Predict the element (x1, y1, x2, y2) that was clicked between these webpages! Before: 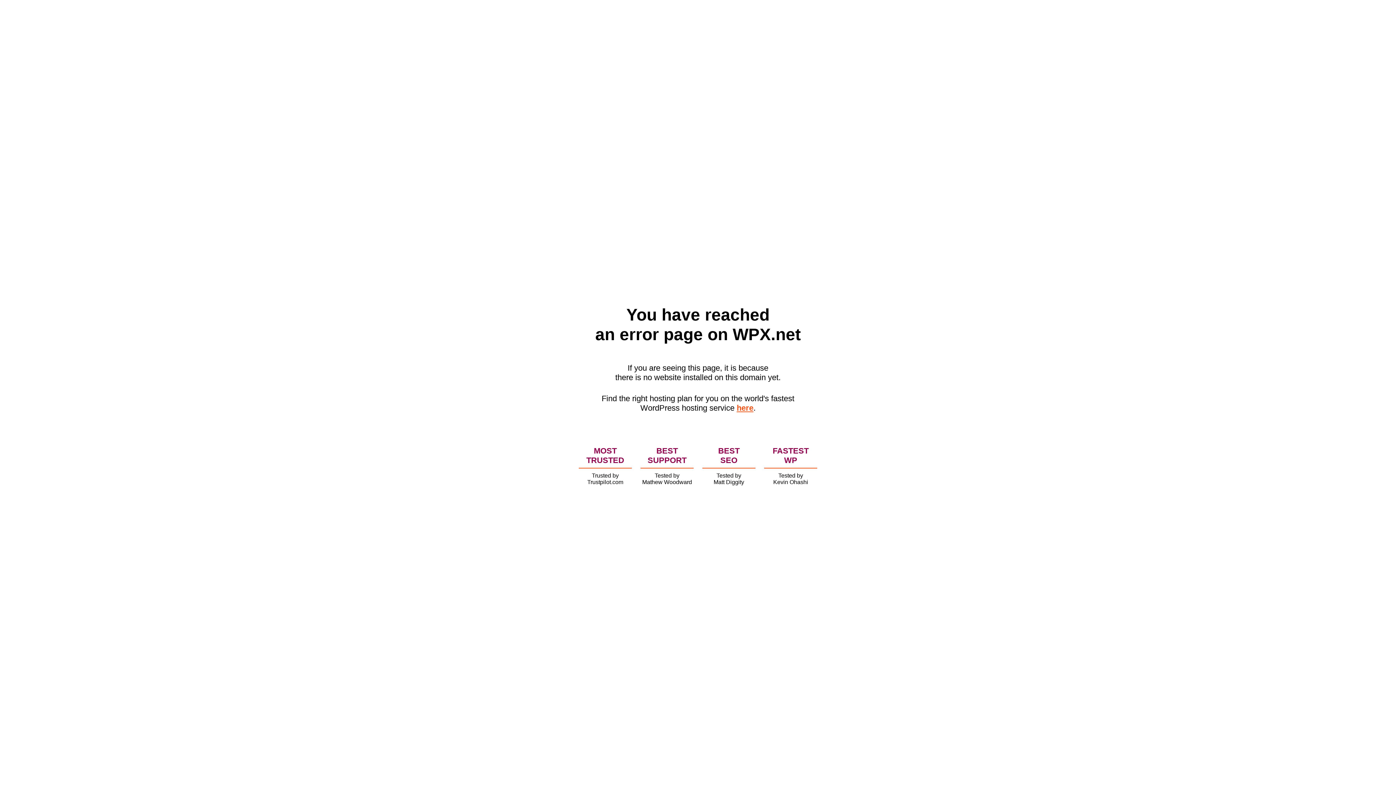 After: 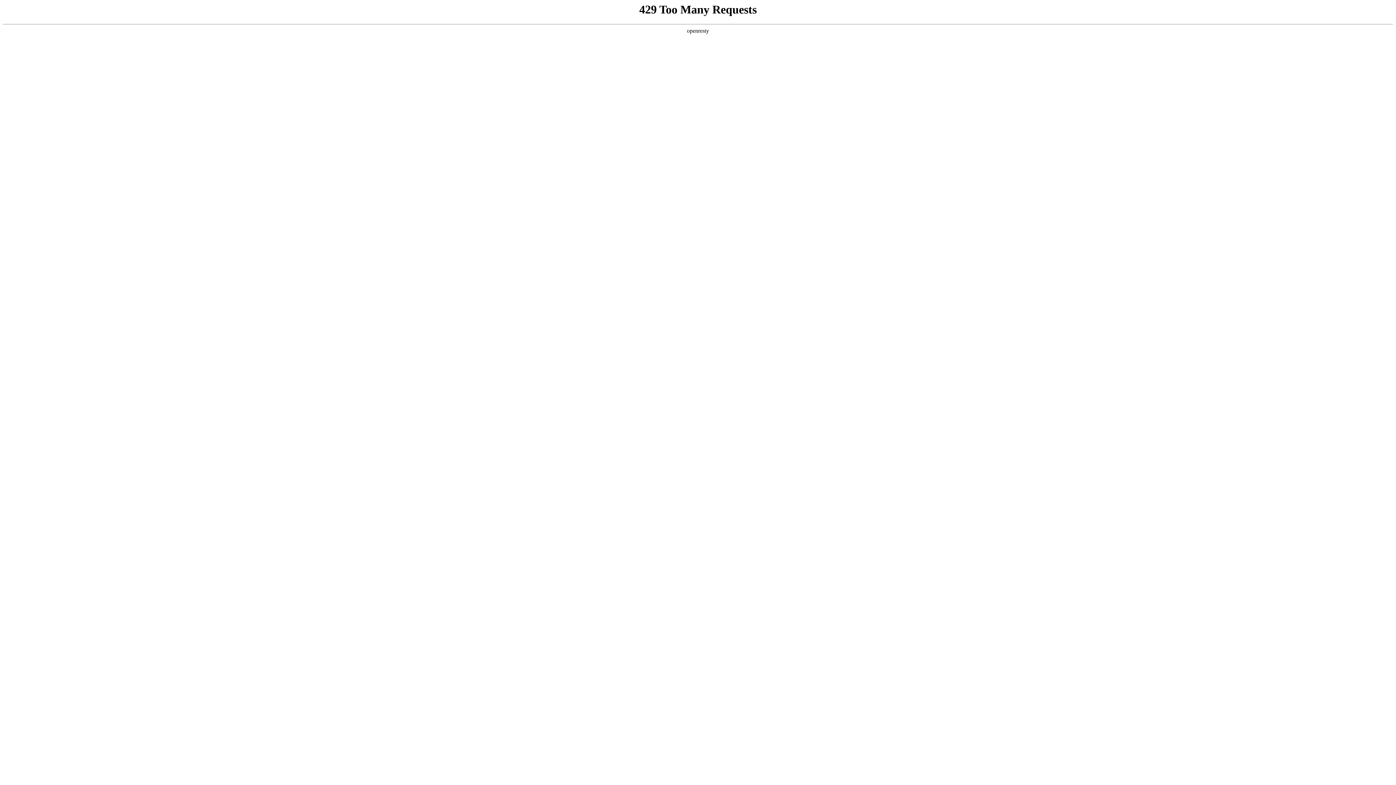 Action: bbox: (736, 403, 753, 412) label: here